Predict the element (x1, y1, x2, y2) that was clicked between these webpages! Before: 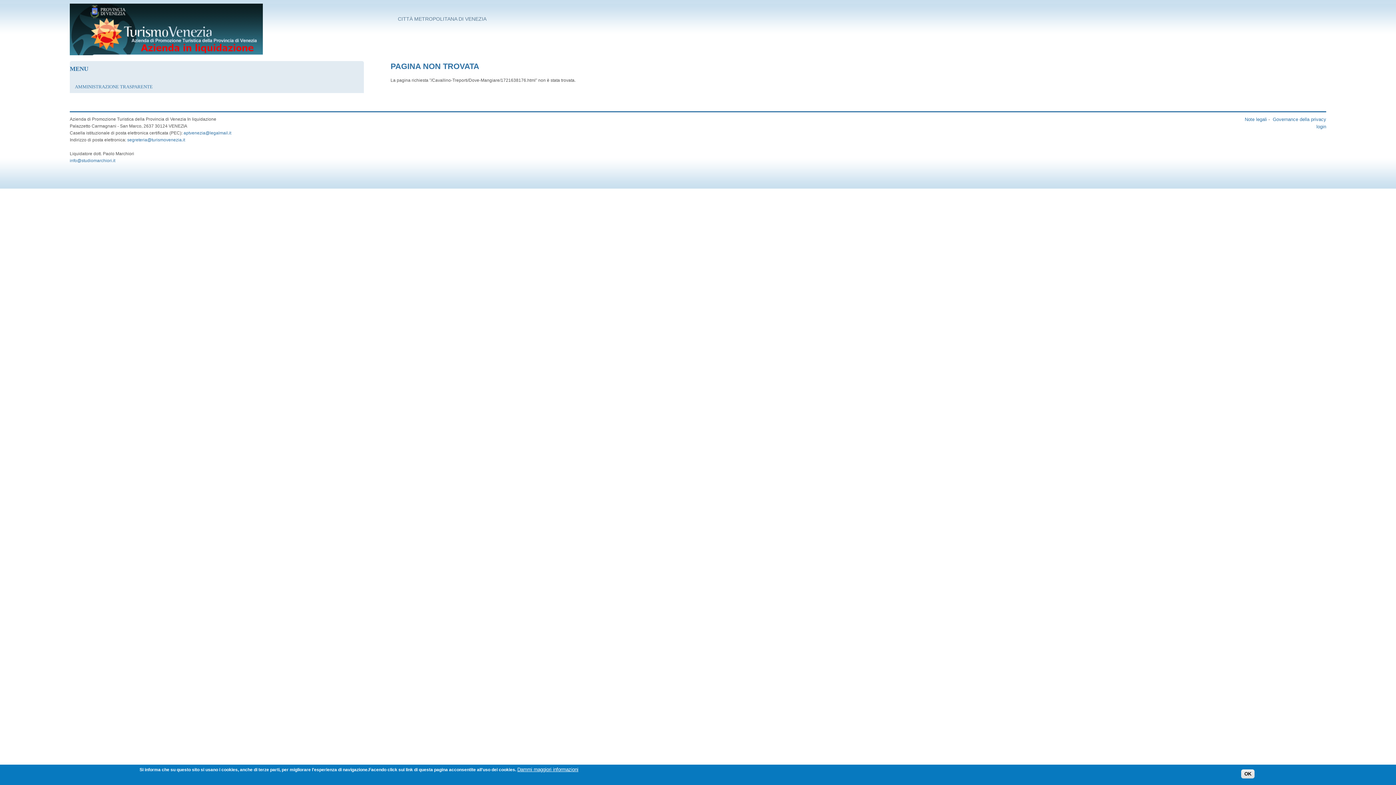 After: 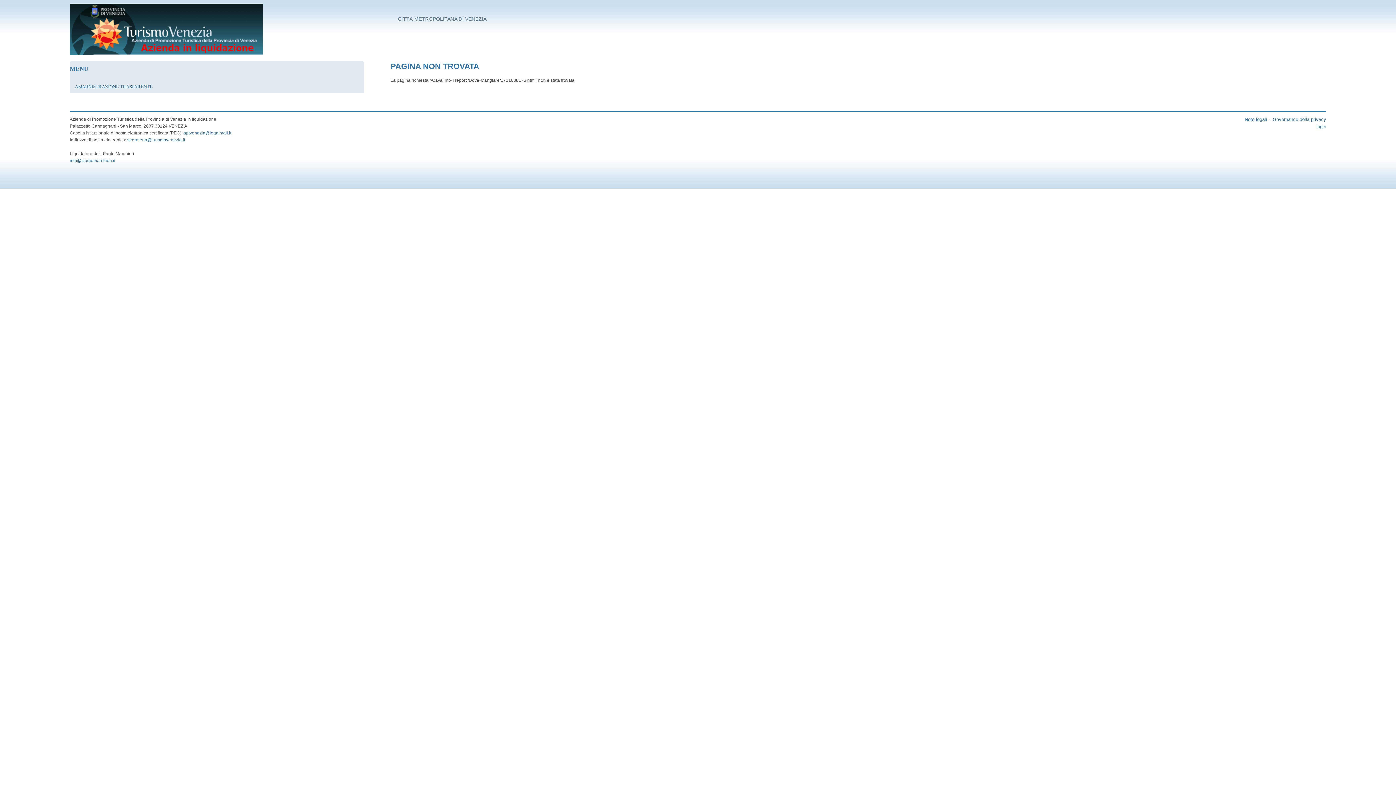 Action: bbox: (1241, 769, 1254, 778) label: OK